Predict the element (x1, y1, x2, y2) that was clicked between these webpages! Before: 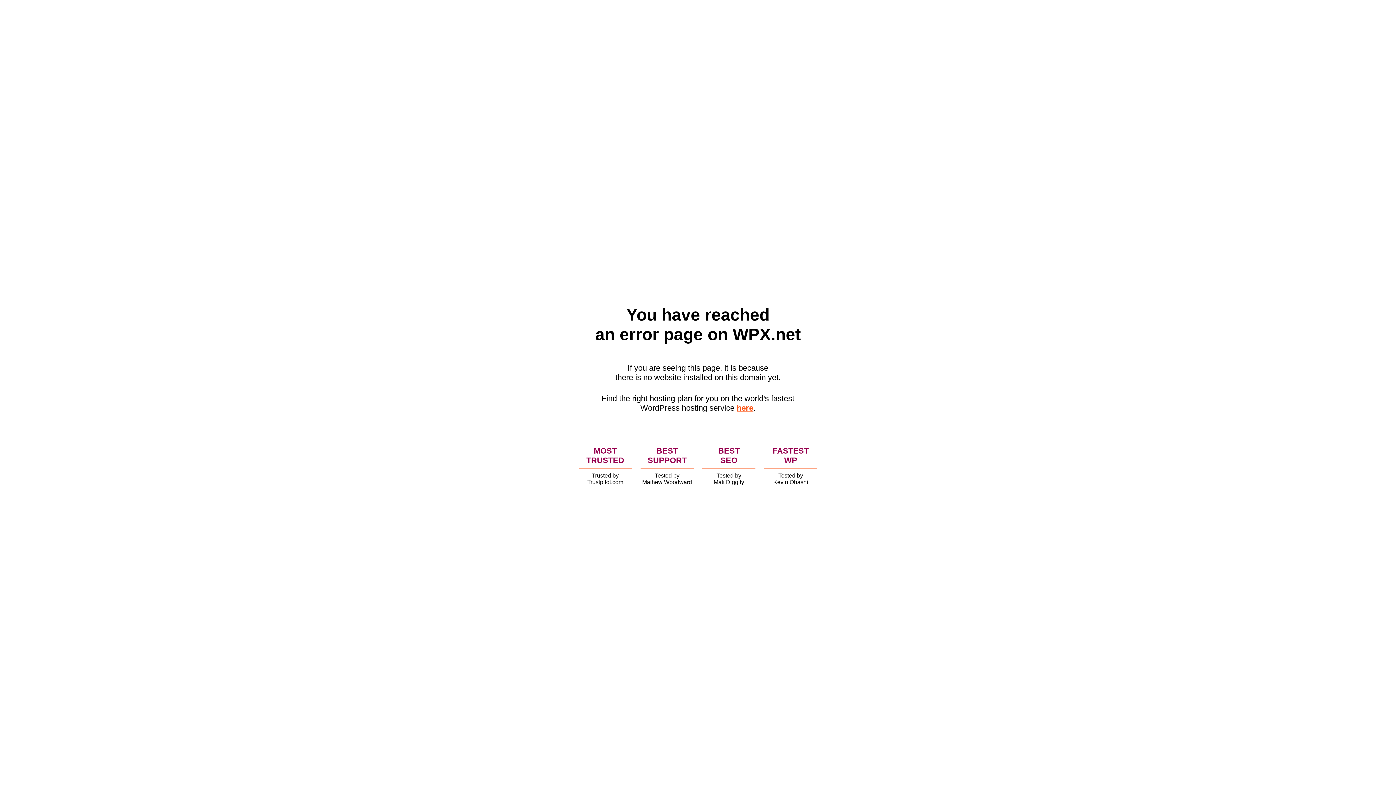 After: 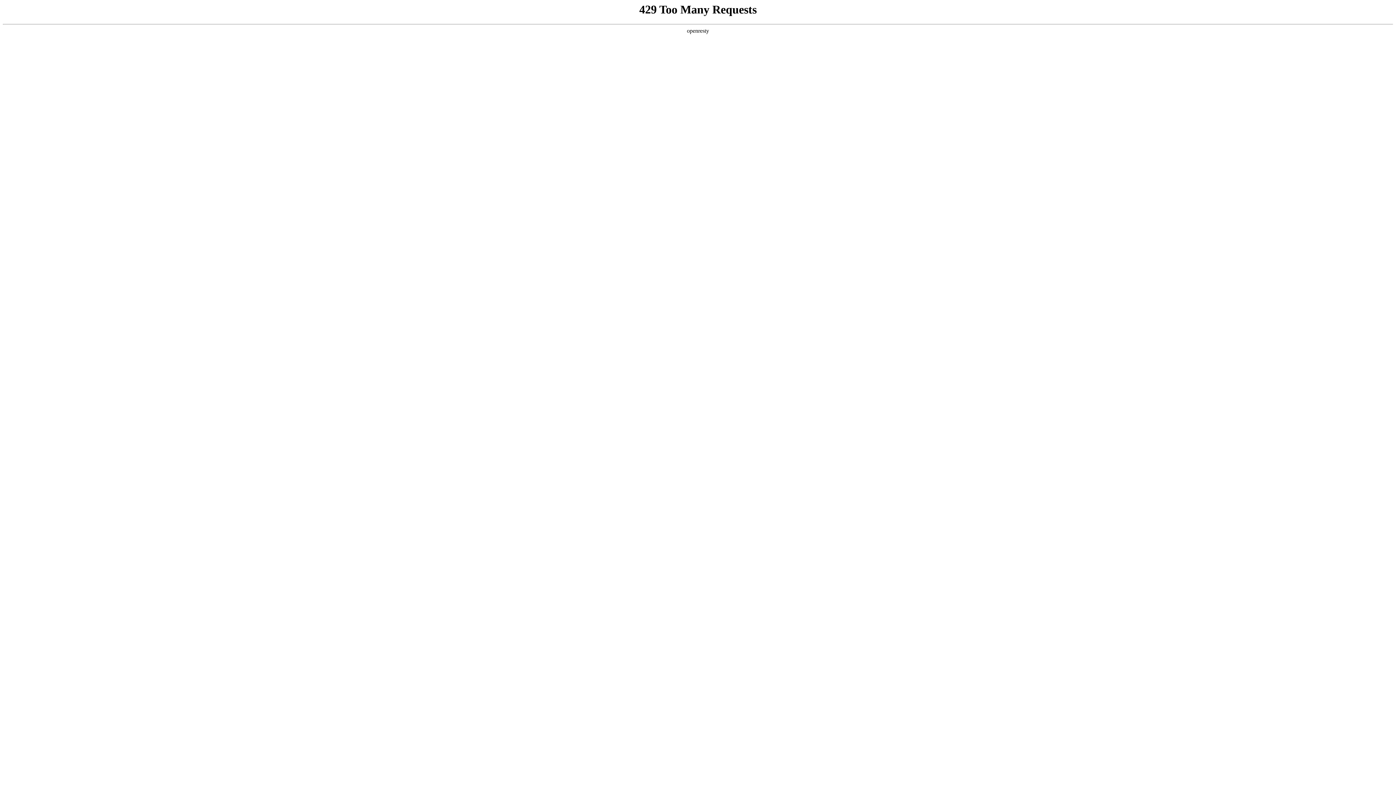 Action: bbox: (736, 403, 753, 412) label: here